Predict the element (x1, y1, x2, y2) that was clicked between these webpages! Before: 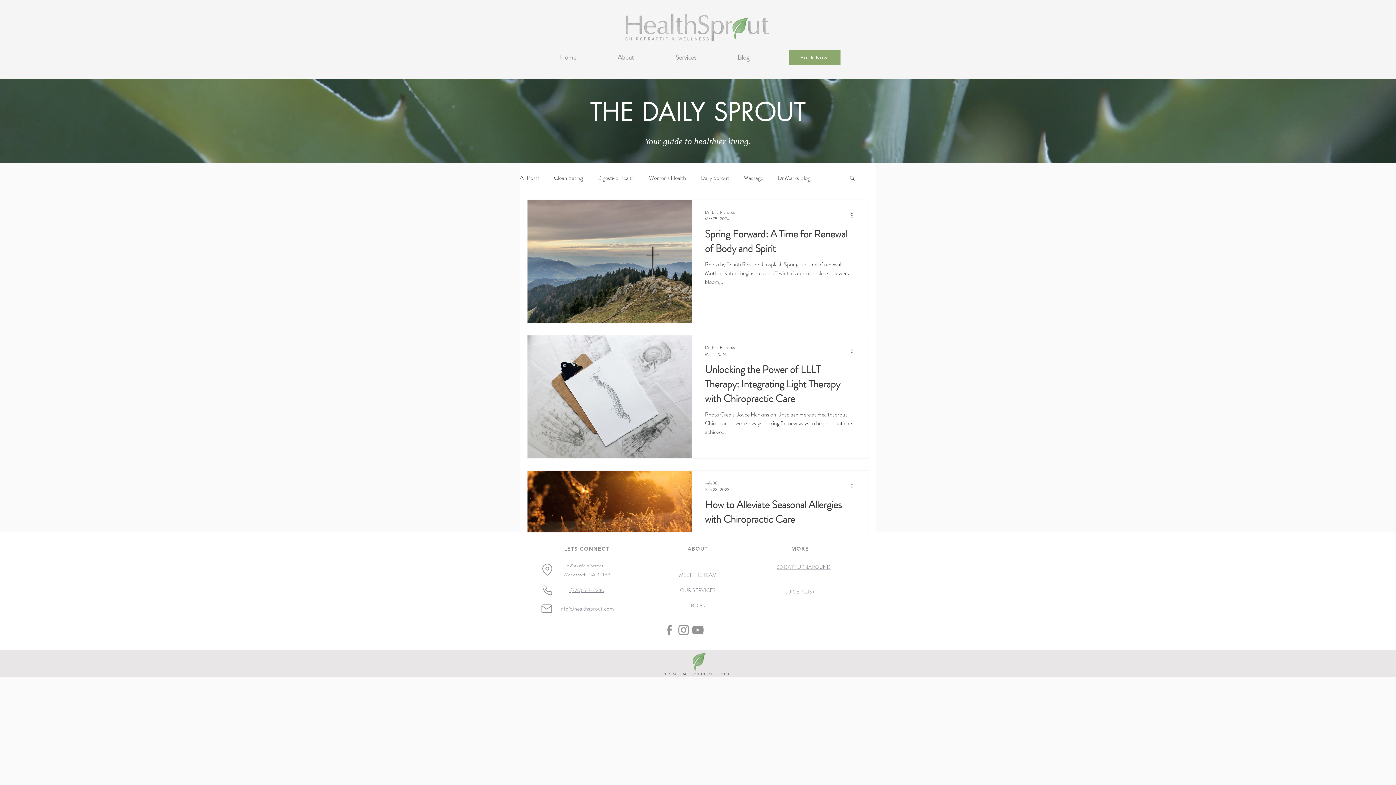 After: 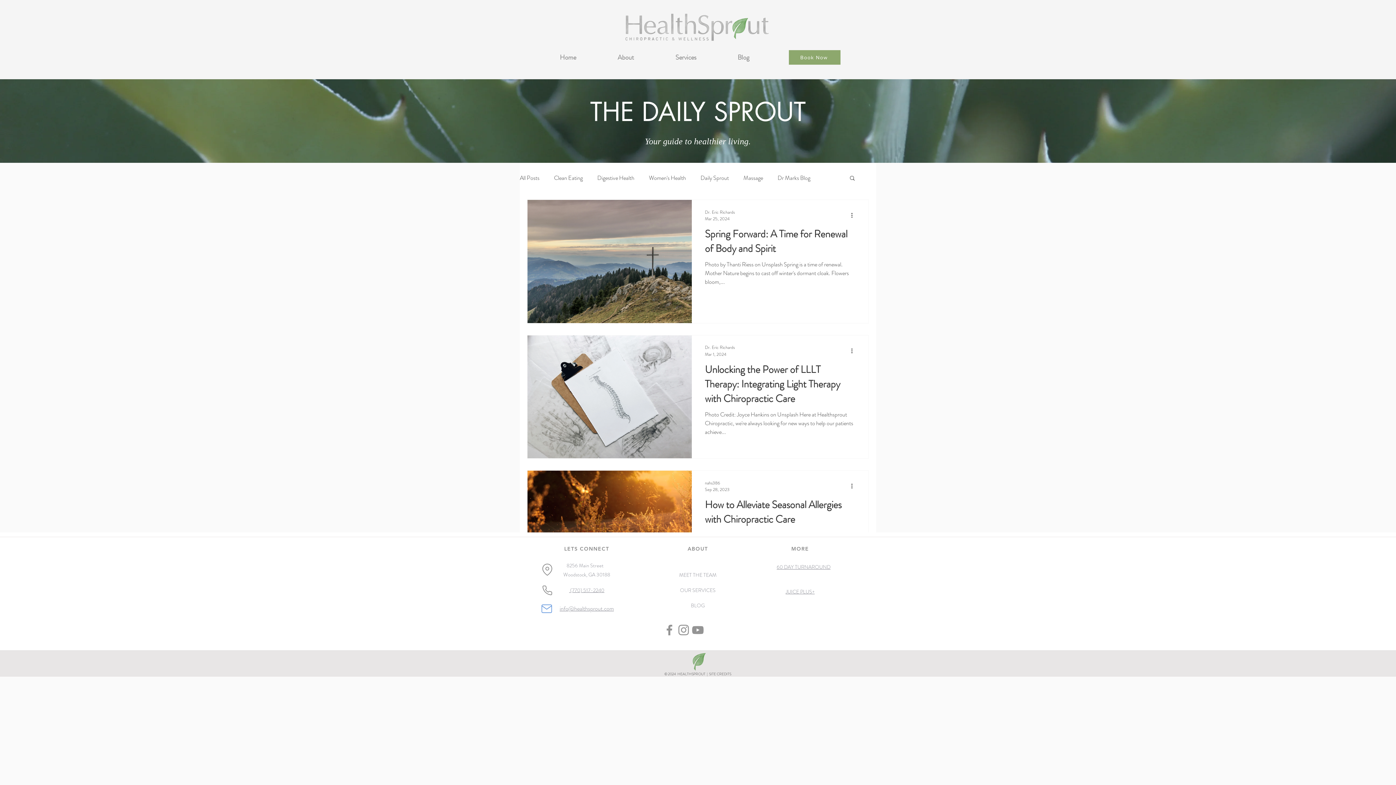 Action: label: Mail bbox: (539, 601, 554, 616)